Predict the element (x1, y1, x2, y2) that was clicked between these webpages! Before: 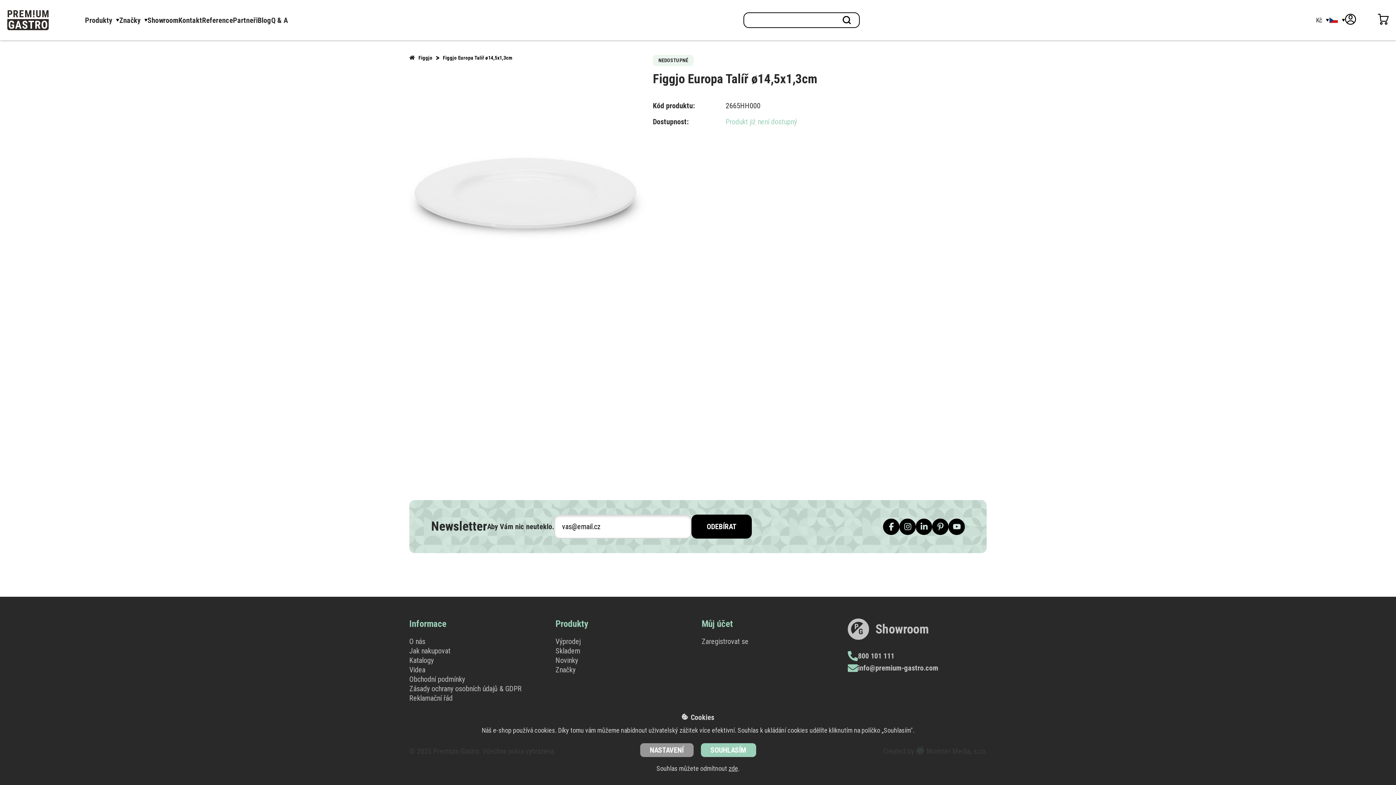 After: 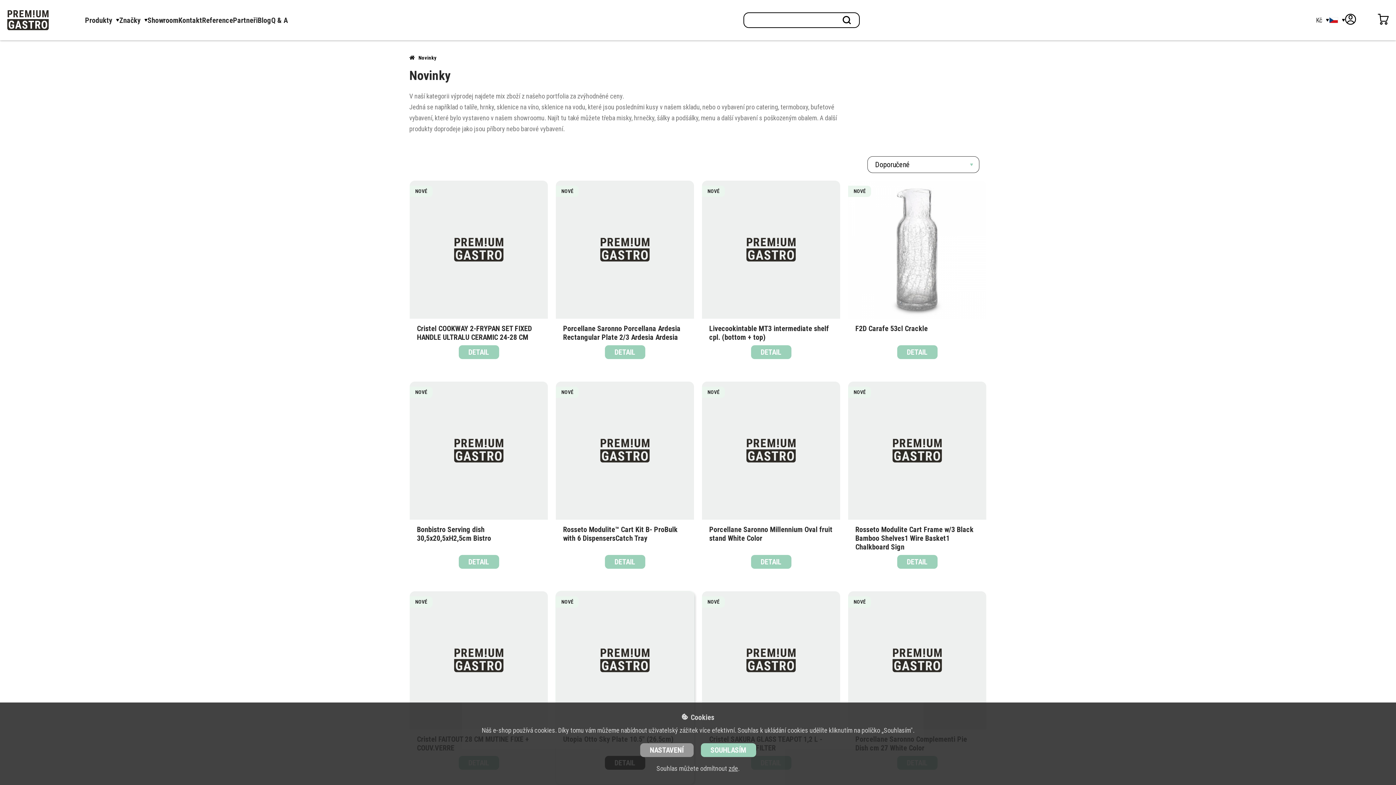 Action: bbox: (555, 656, 578, 665) label: Novinky